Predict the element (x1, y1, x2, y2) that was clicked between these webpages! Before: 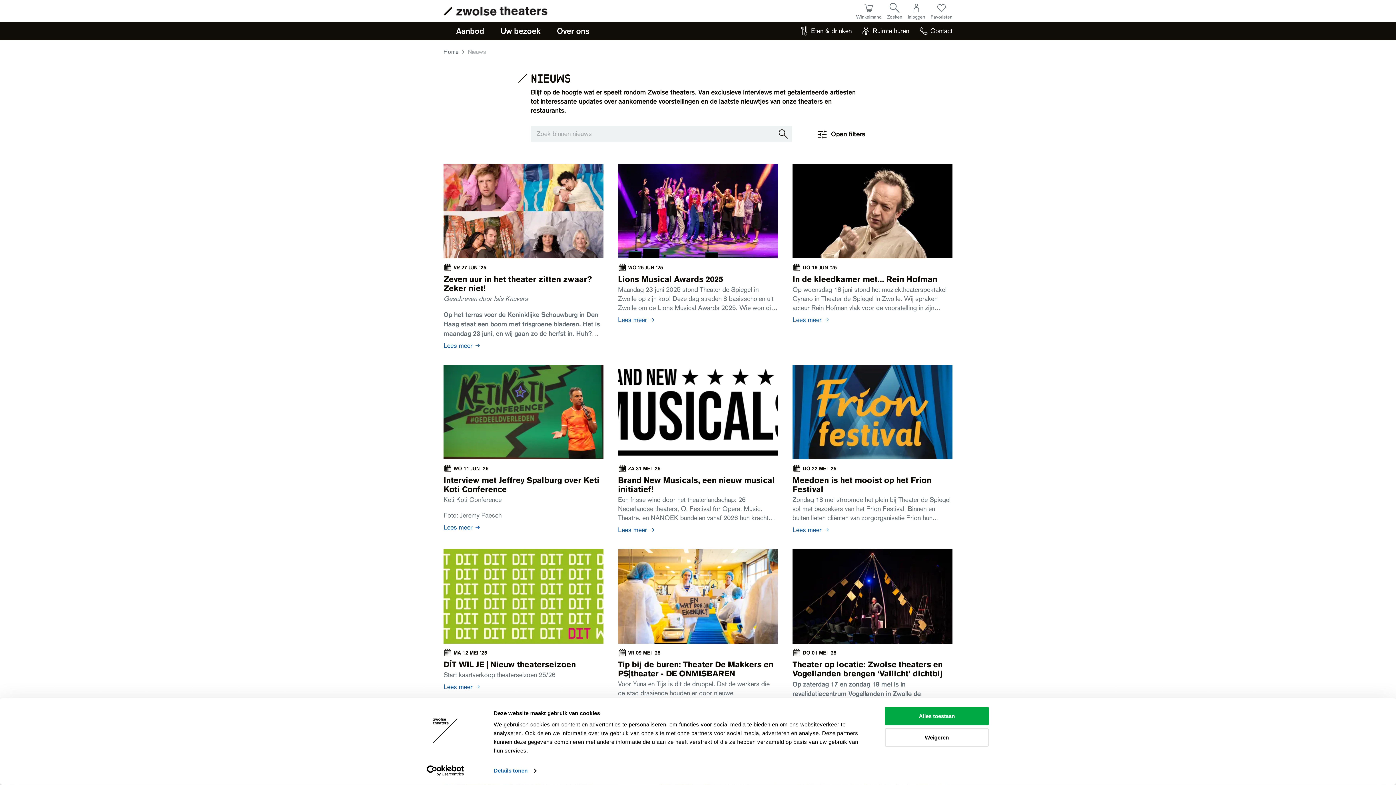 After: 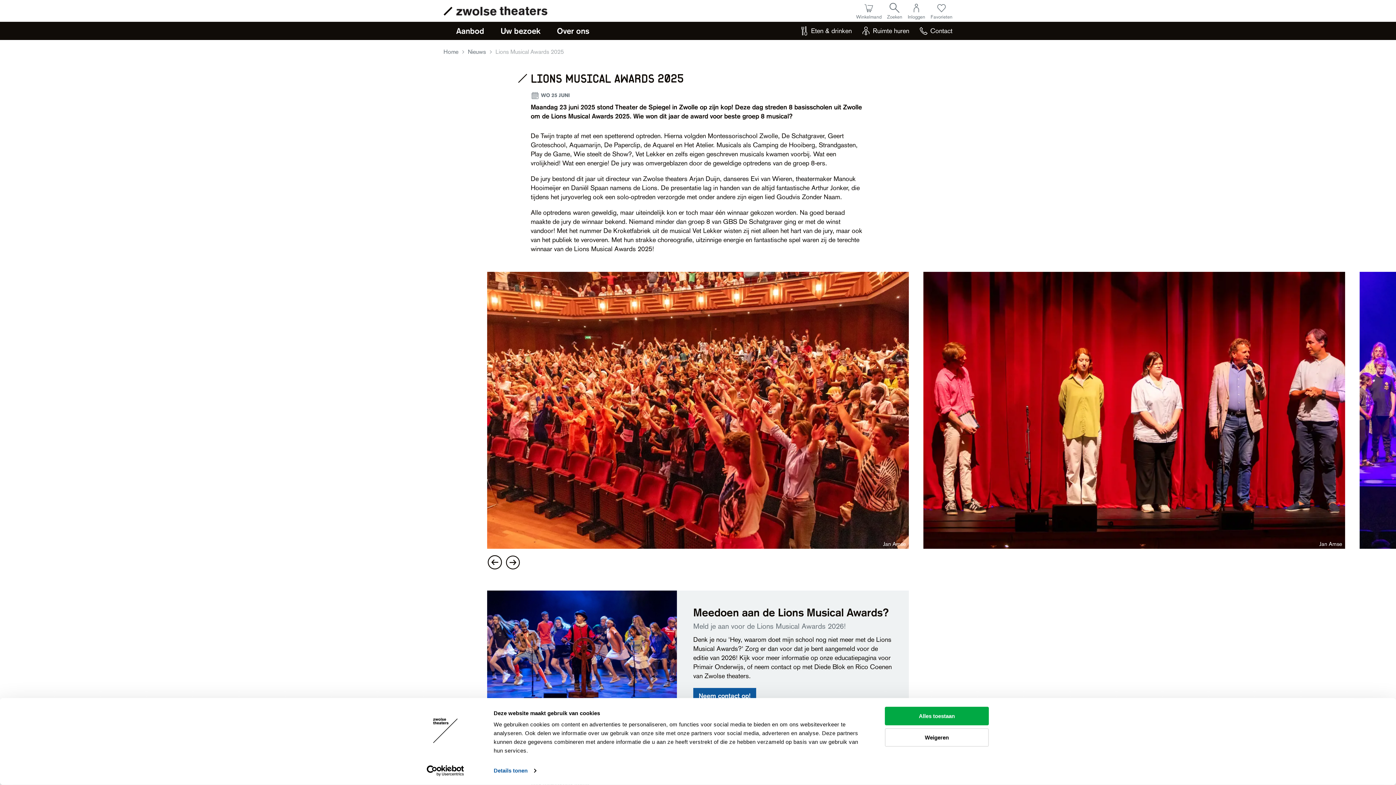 Action: label: Lees meer bbox: (618, 316, 656, 323)